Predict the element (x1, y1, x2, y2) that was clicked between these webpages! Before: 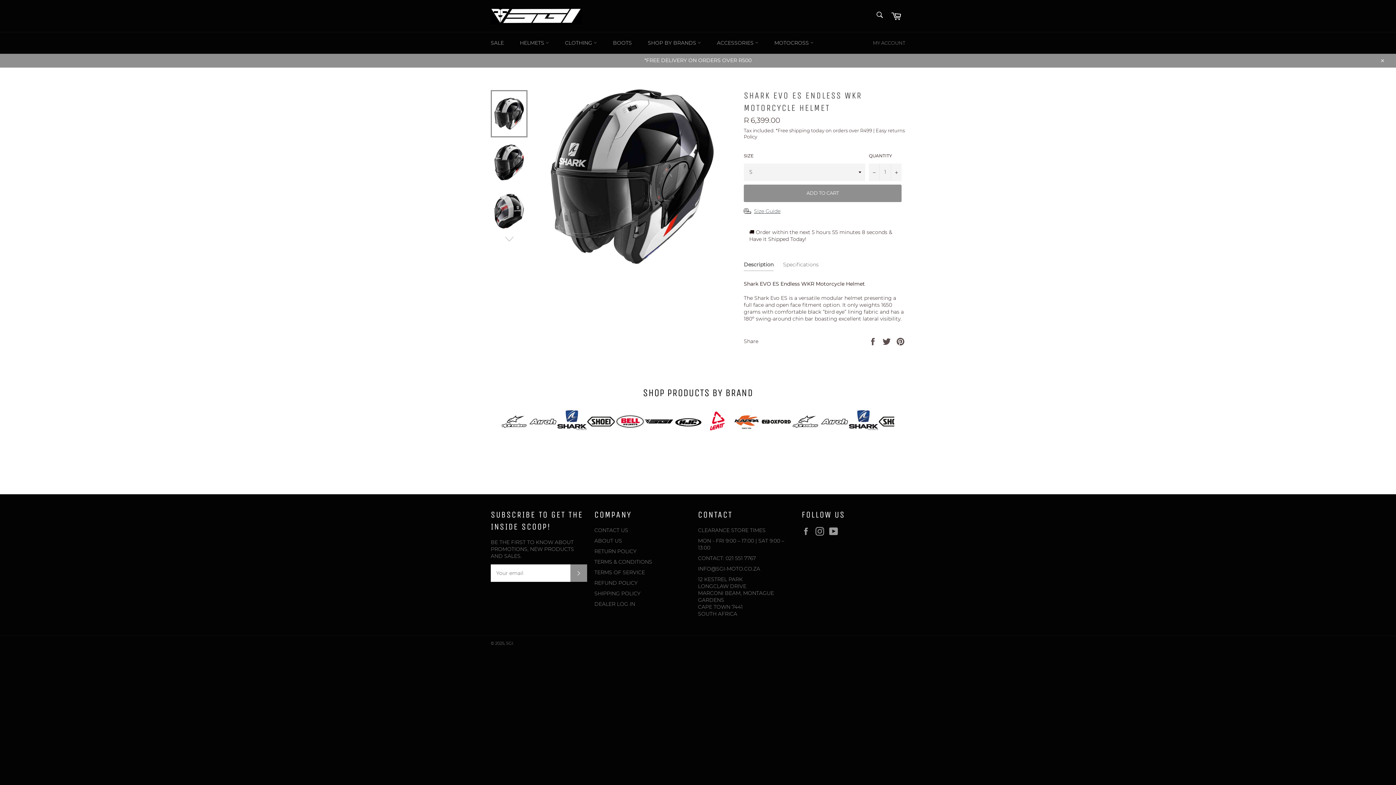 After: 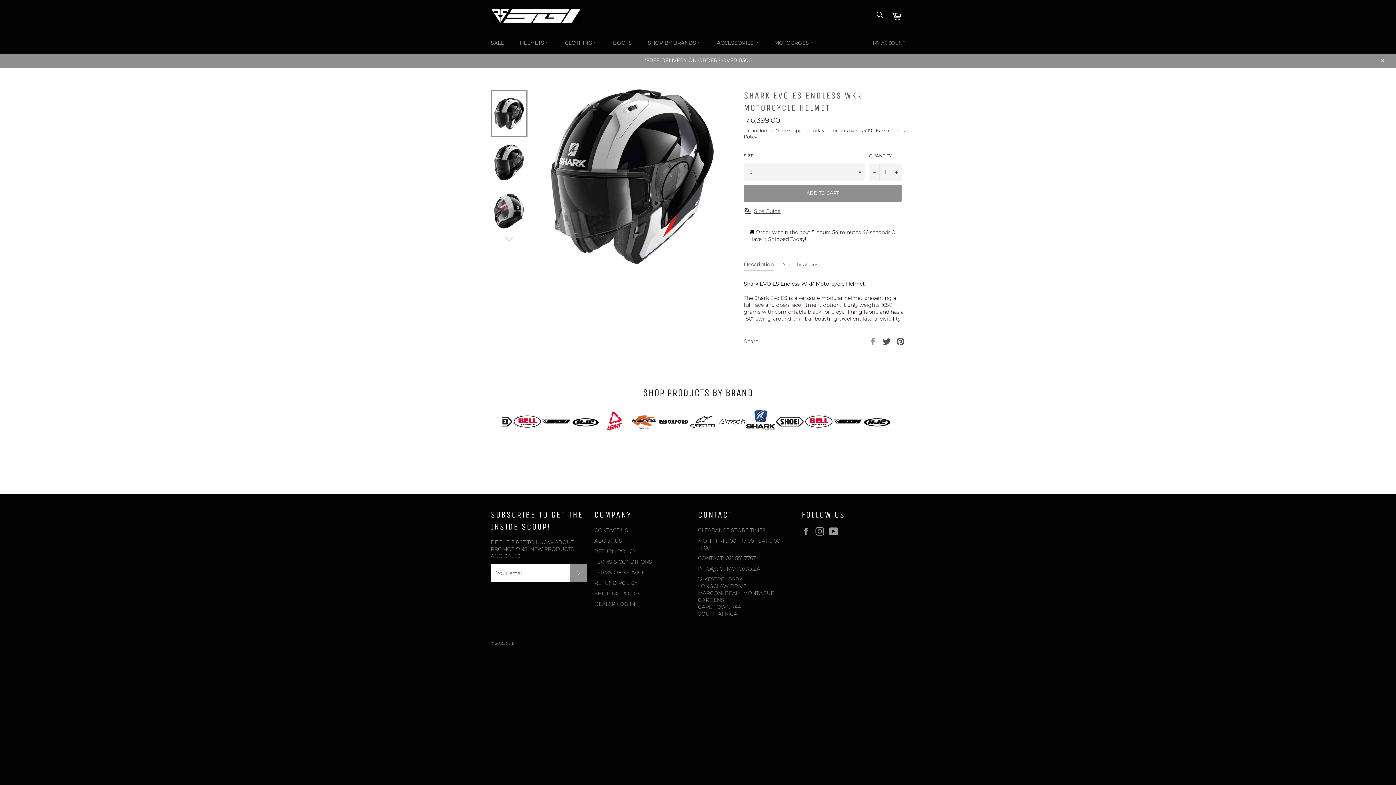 Action: bbox: (868, 337, 878, 344) label:  
Share on Facebook